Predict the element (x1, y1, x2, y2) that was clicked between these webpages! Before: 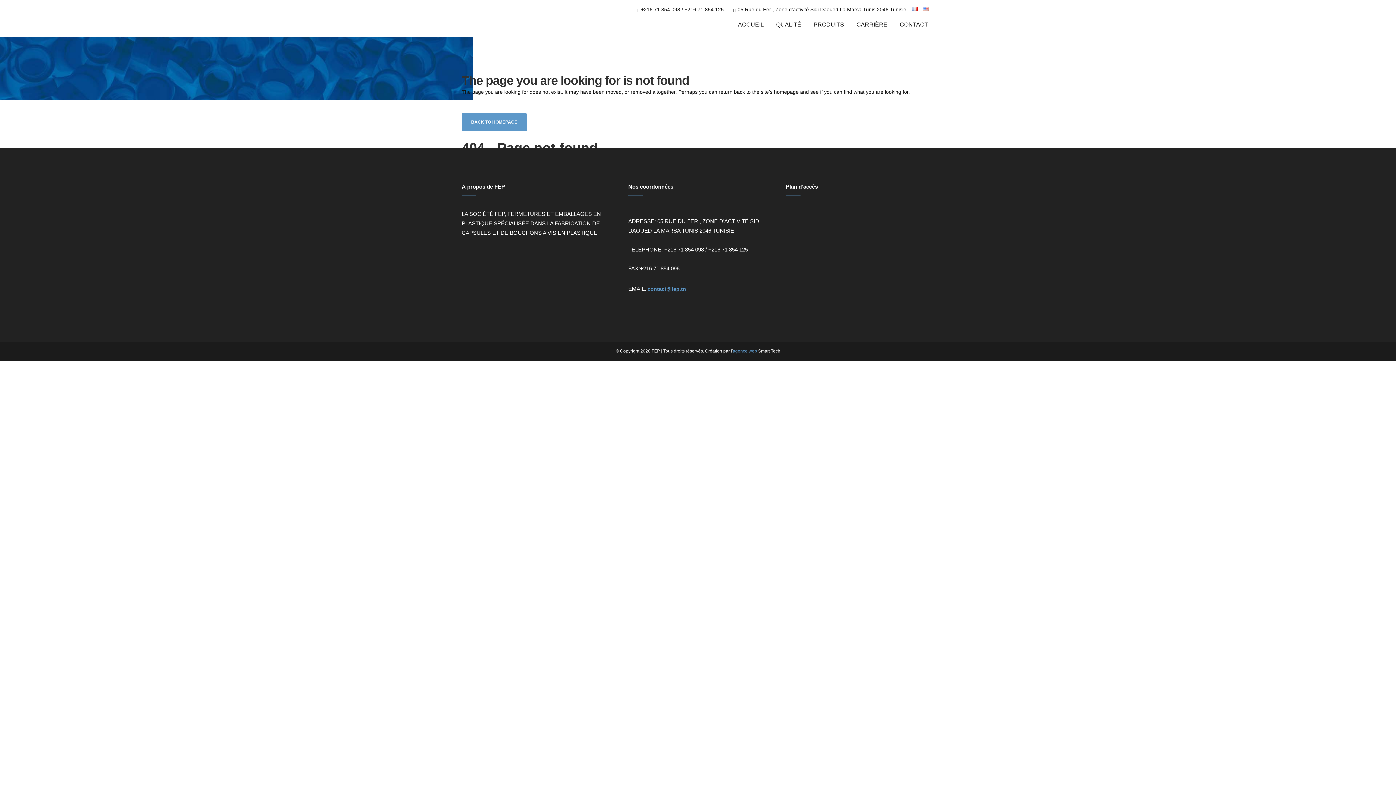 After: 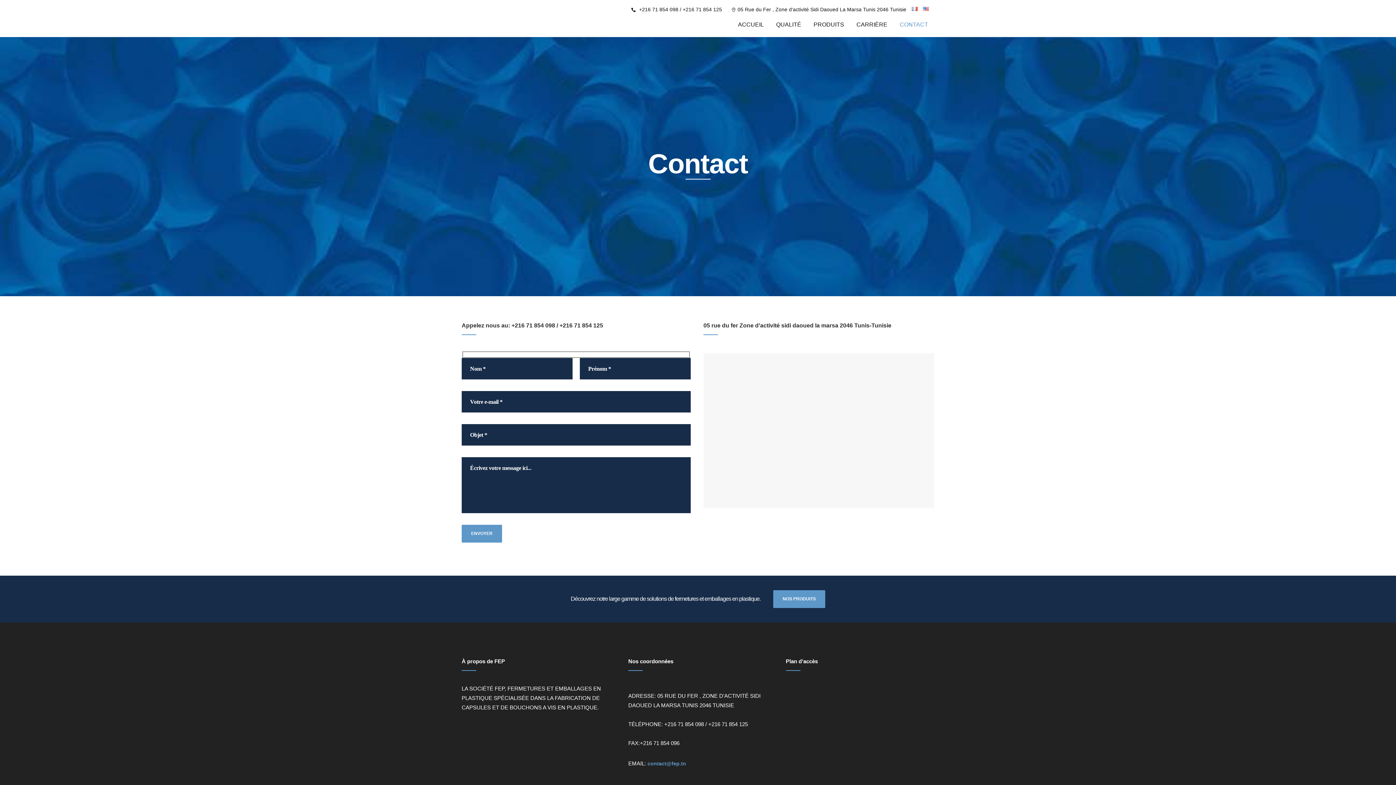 Action: bbox: (893, 12, 934, 37) label: CONTACT